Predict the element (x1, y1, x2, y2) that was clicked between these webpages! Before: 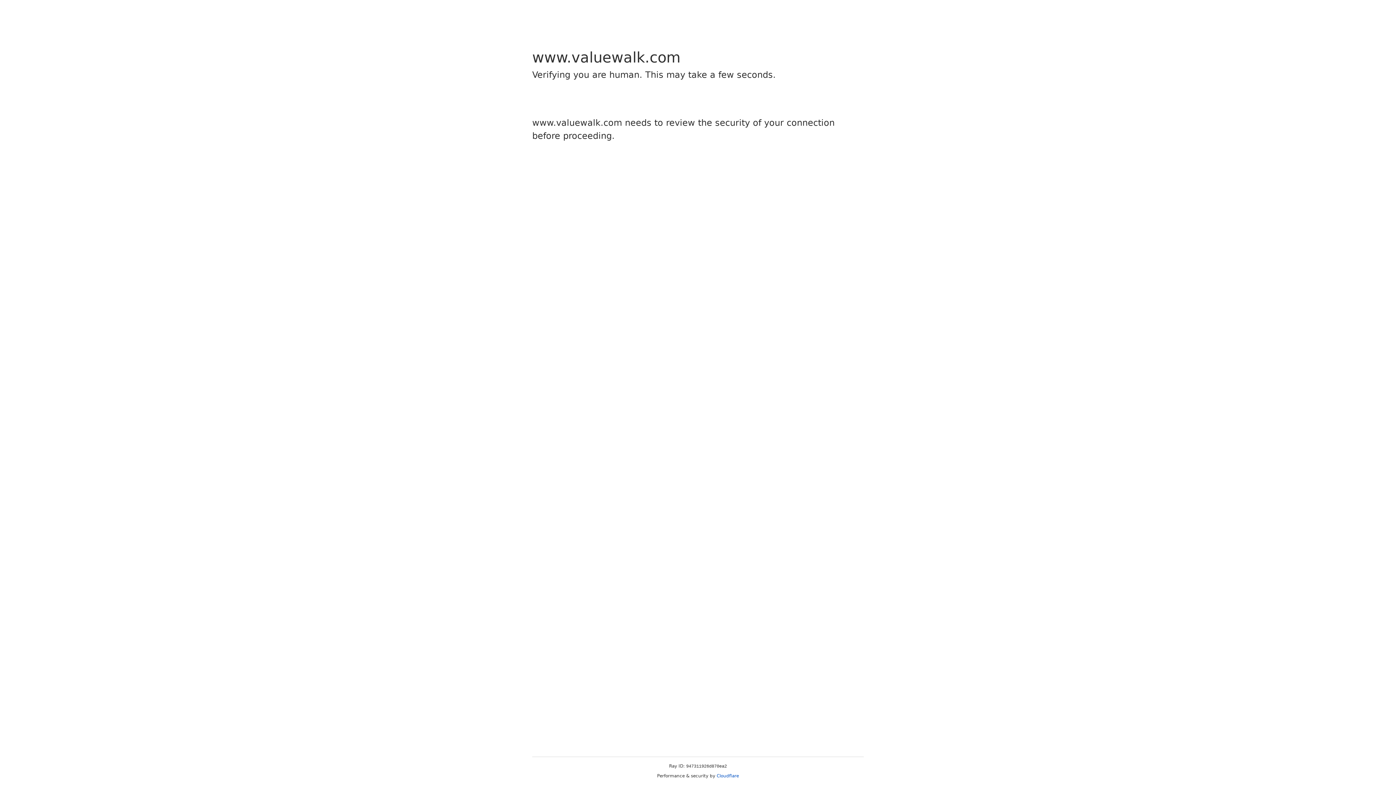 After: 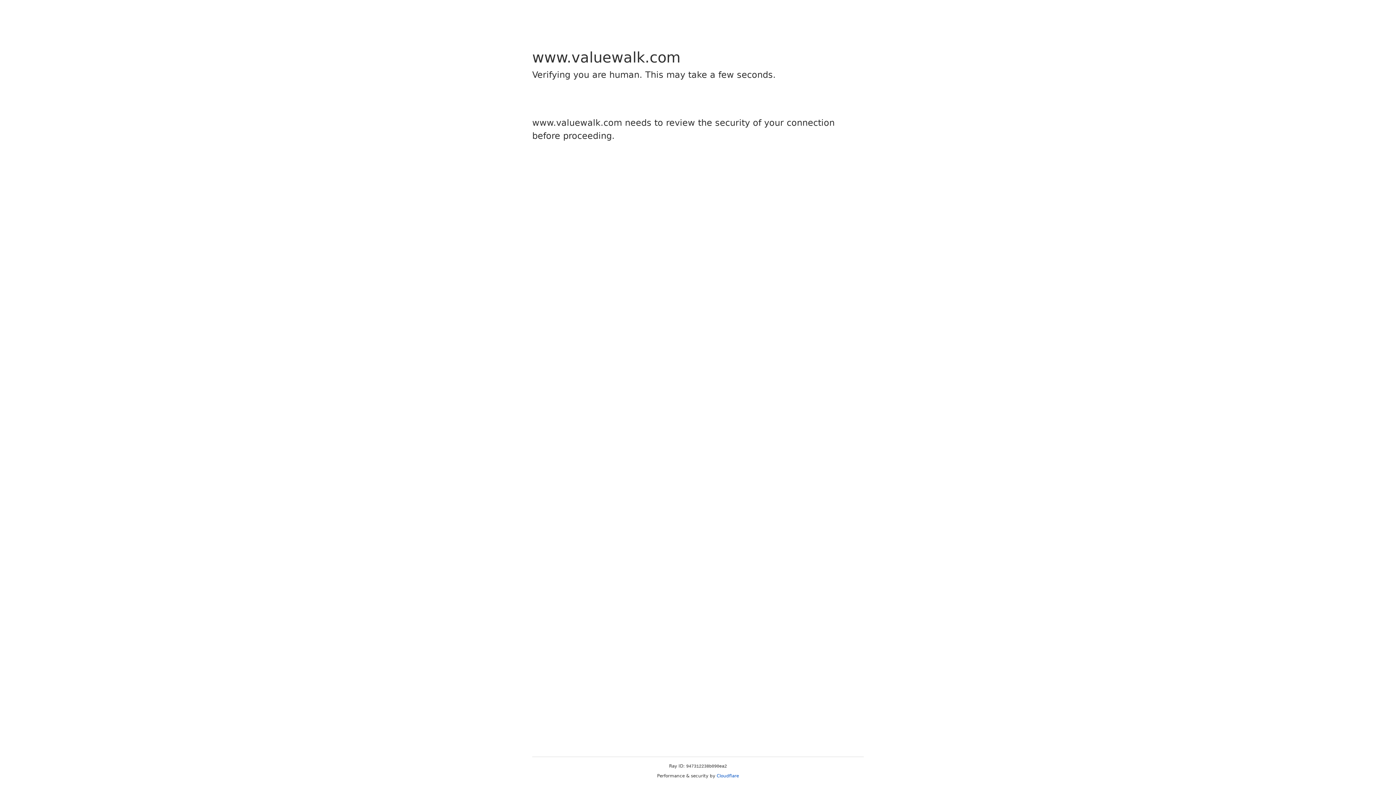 Action: bbox: (716, 773, 739, 778) label: Cloudflare